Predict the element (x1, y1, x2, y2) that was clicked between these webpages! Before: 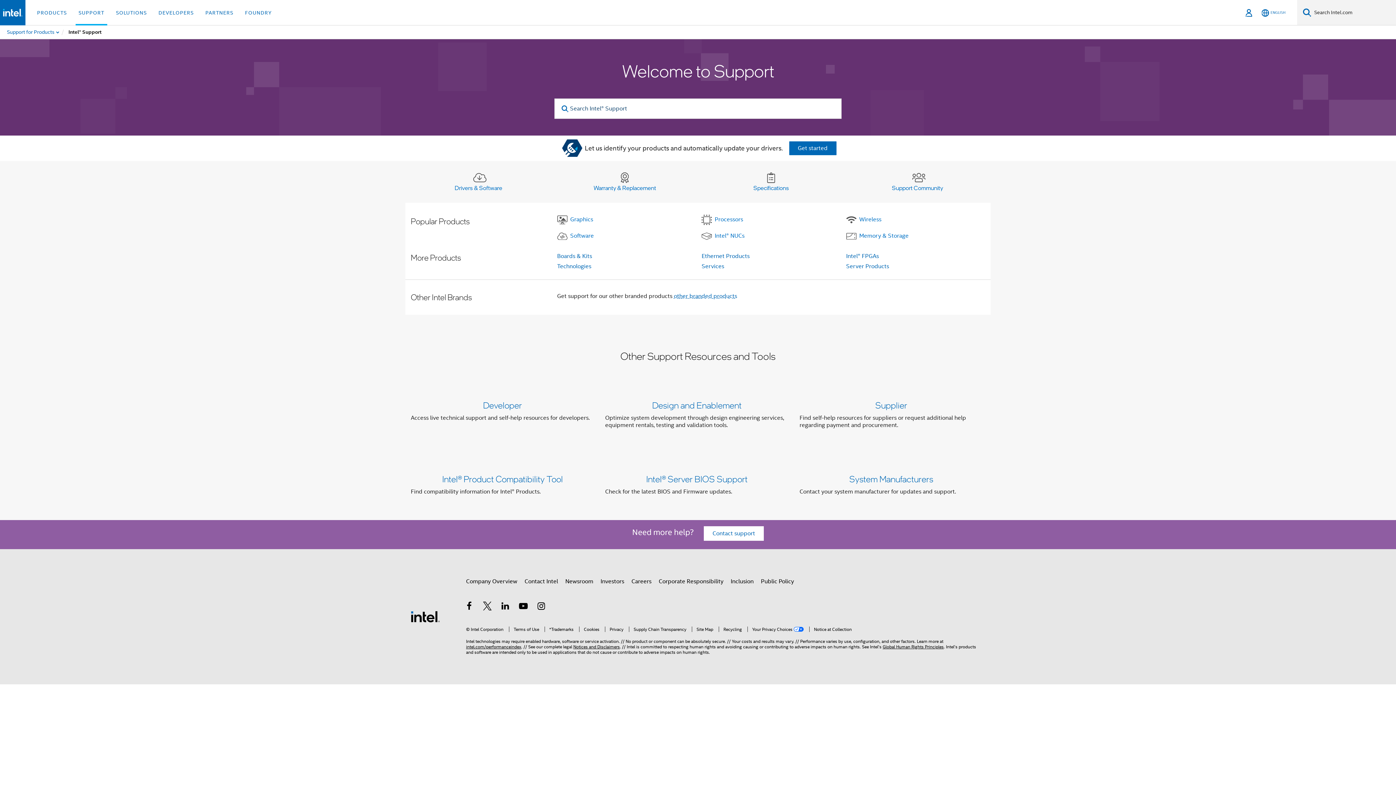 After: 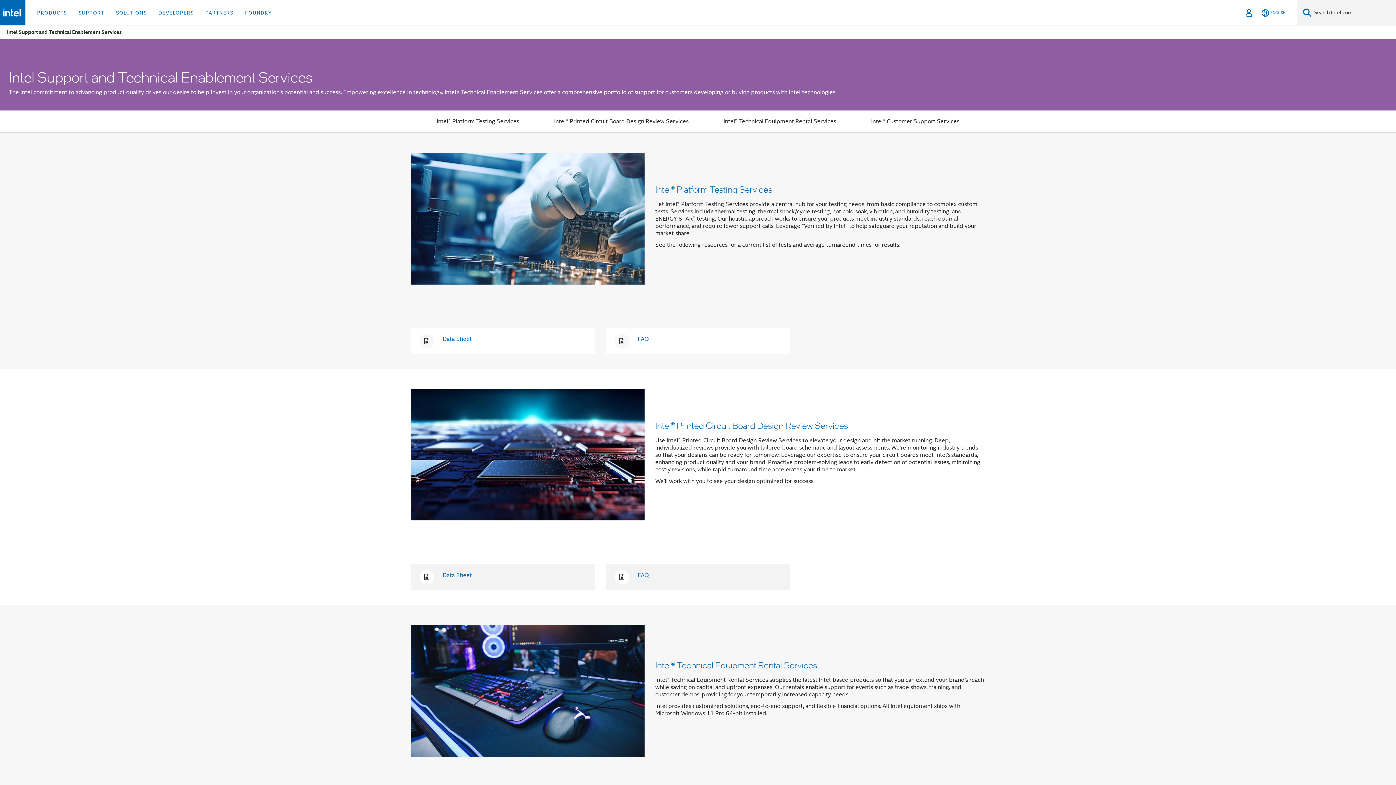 Action: bbox: (652, 399, 741, 411) label: Design and Enablement